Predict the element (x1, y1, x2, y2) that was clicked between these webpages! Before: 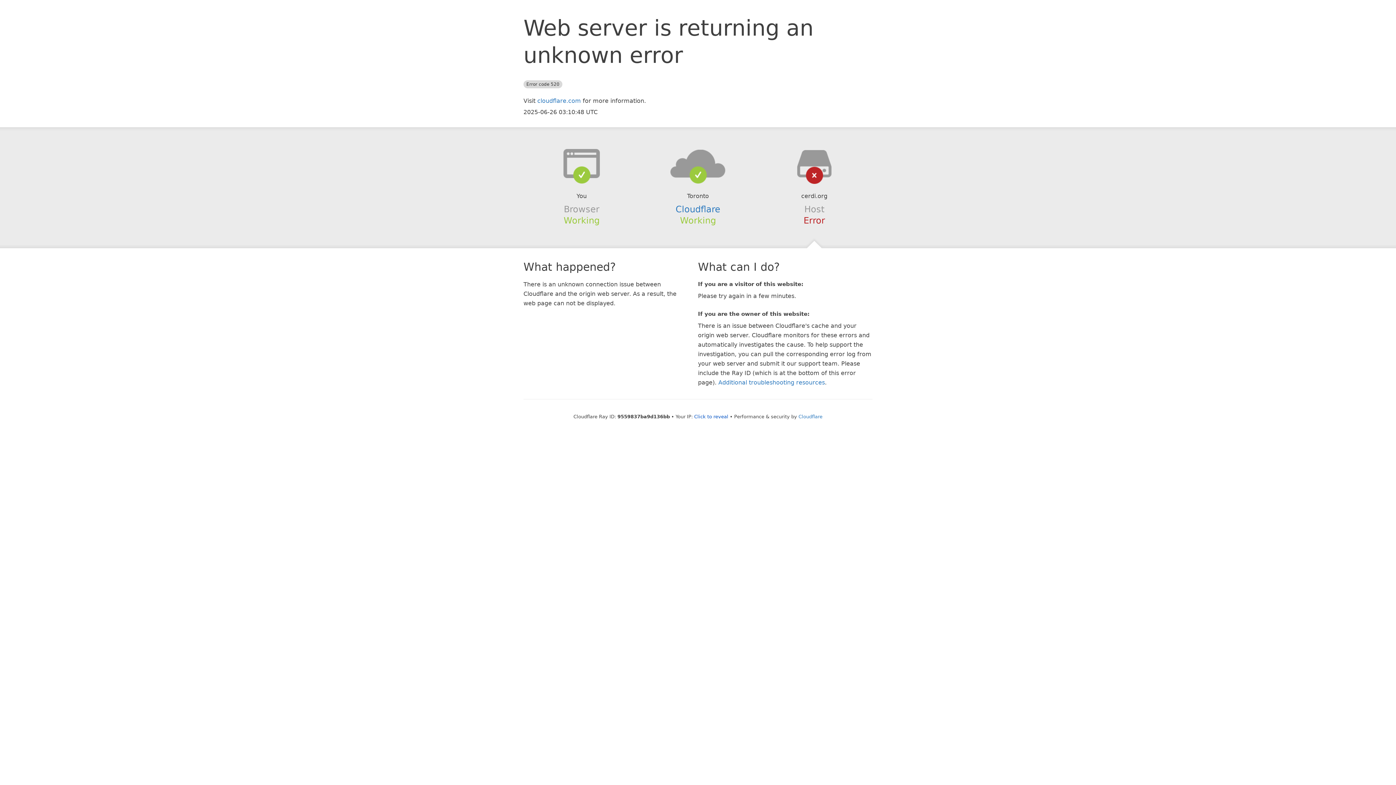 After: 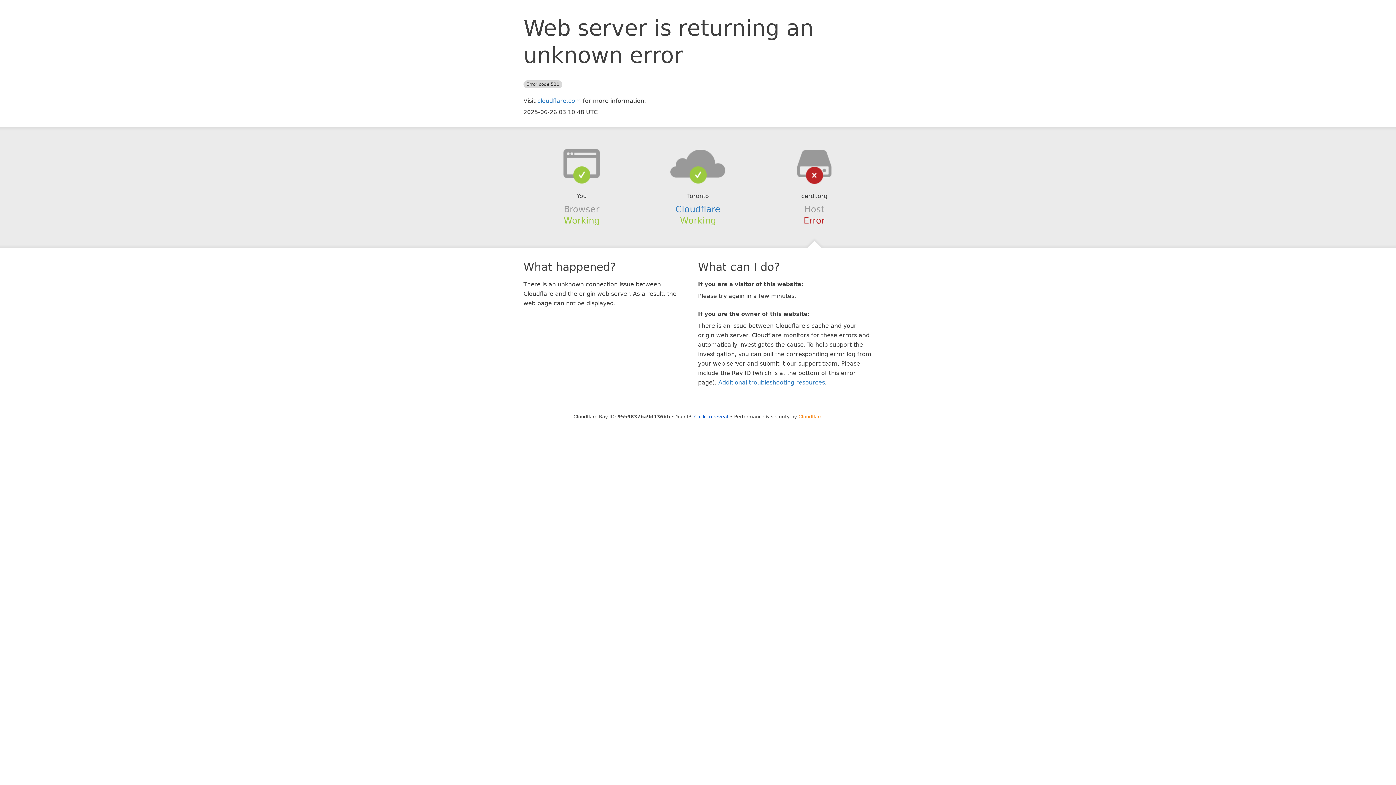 Action: bbox: (798, 414, 822, 419) label: Cloudflare